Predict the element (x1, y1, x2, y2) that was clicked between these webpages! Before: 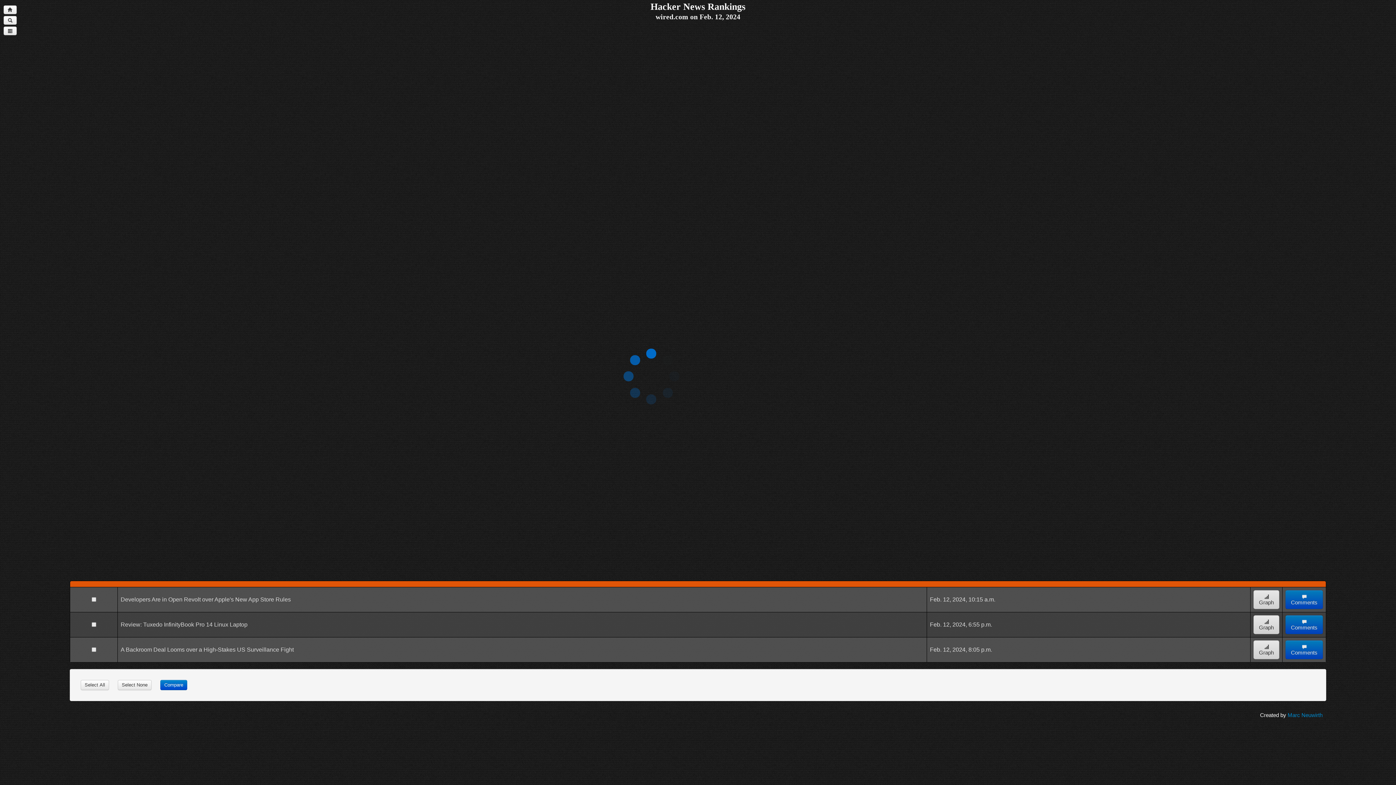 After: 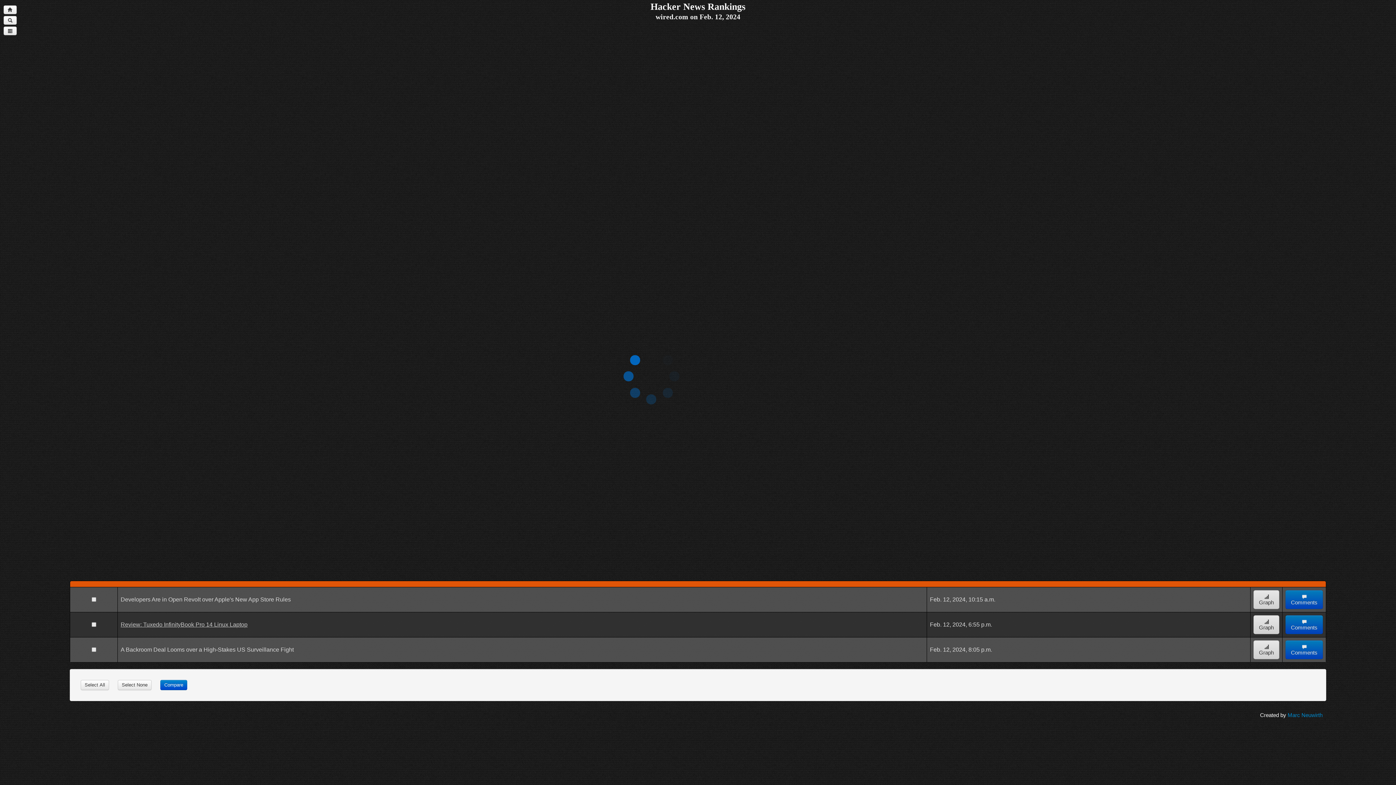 Action: bbox: (120, 621, 247, 628) label: Review: Tuxedo InfinityBook Pro 14 Linux Laptop